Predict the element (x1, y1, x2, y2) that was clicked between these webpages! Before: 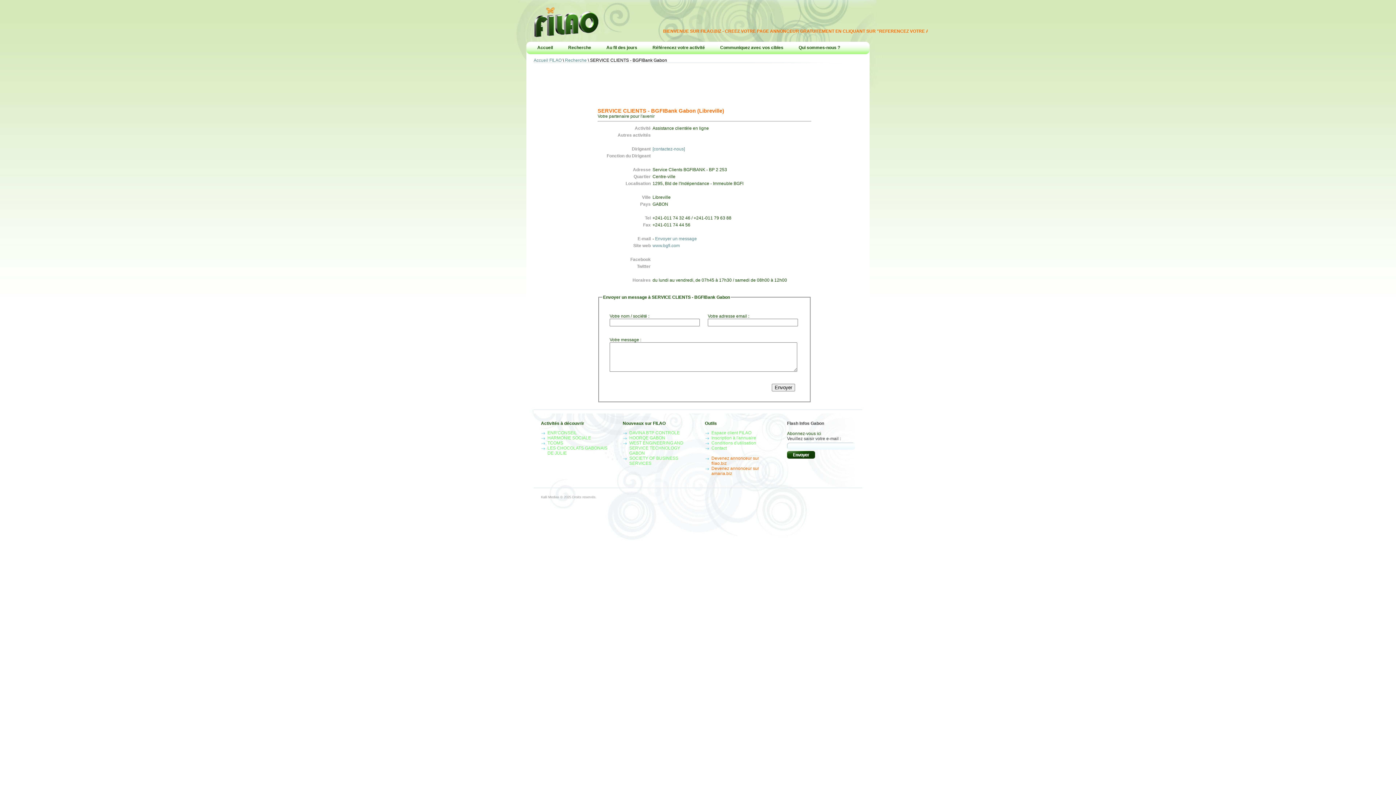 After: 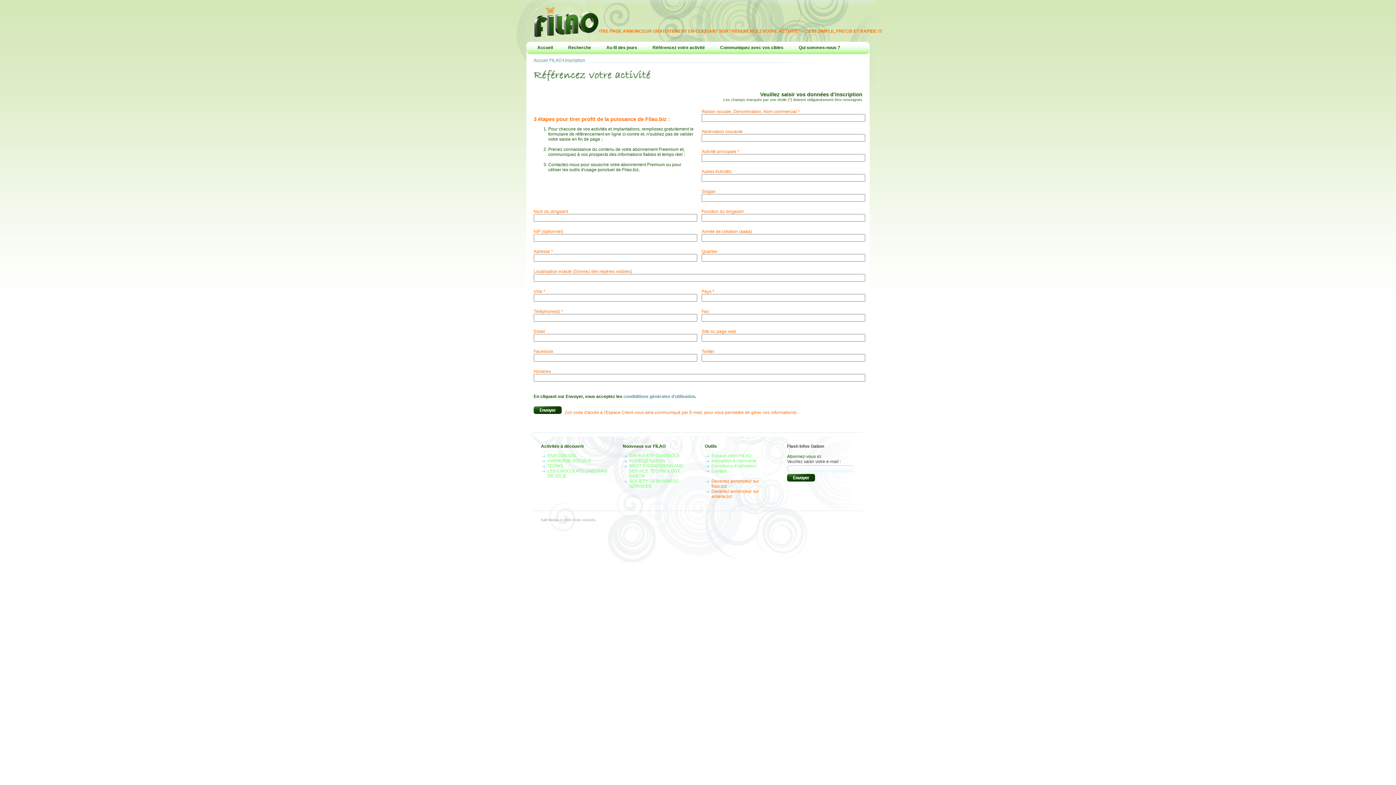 Action: label: Référencez votre activité bbox: (649, 41, 708, 53)